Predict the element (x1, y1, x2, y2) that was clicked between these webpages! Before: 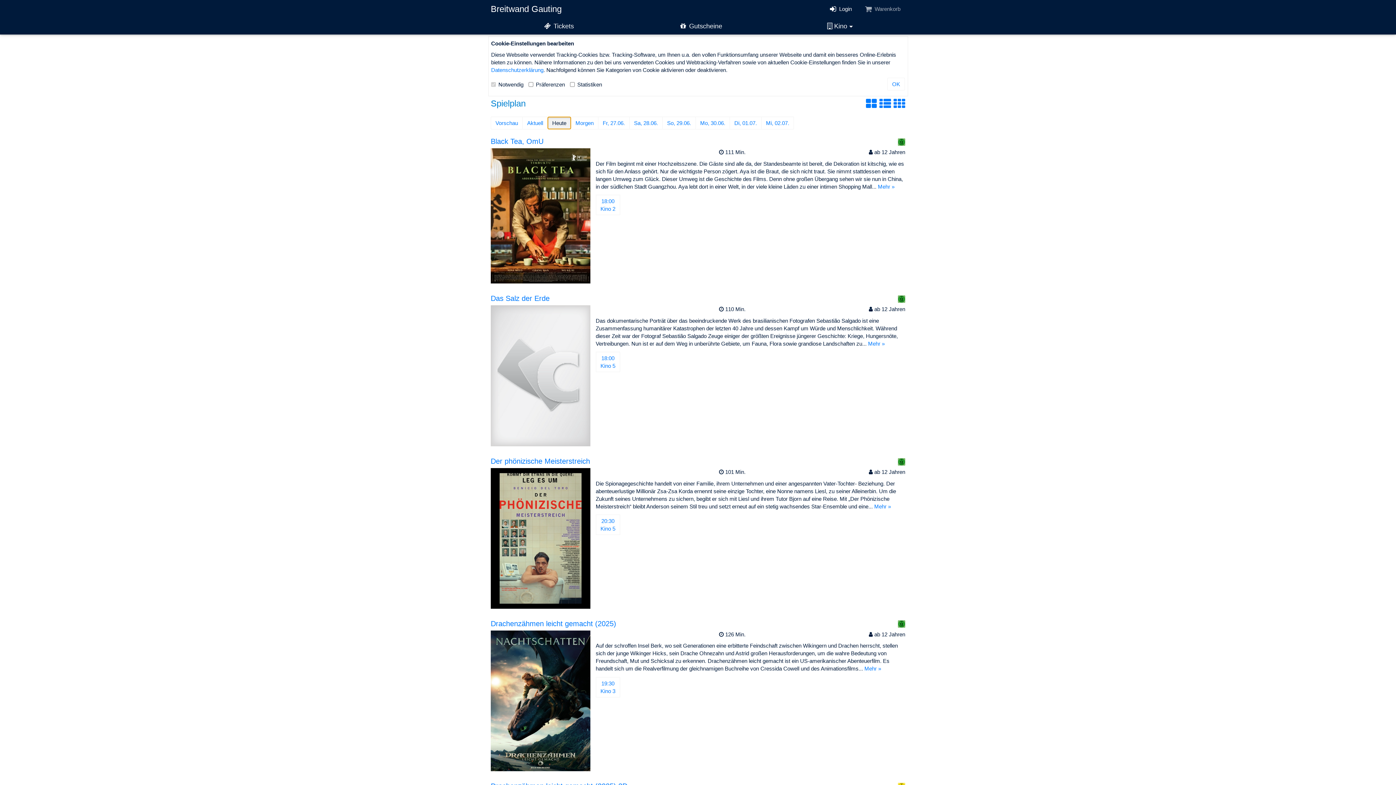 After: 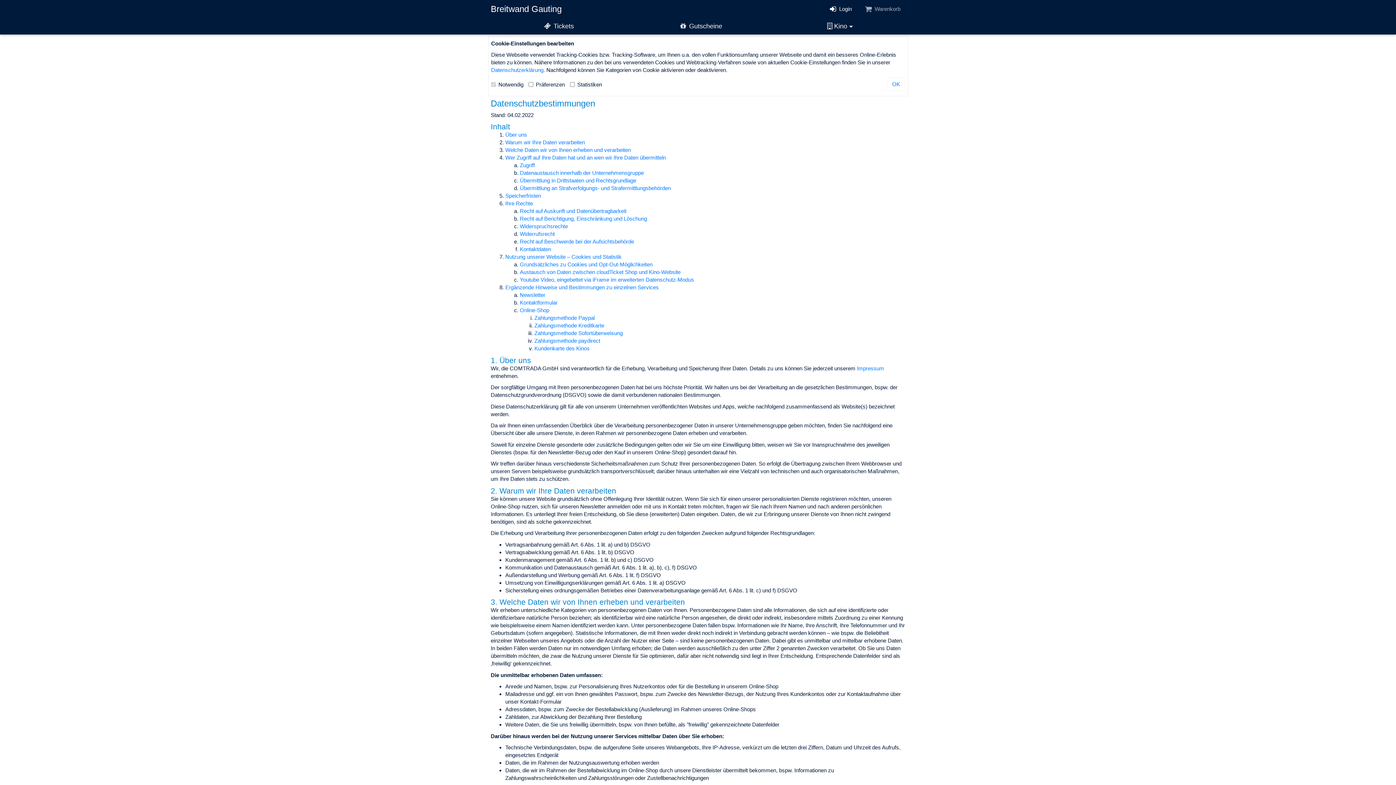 Action: bbox: (491, 66, 543, 73) label: Datenschutzerklärung